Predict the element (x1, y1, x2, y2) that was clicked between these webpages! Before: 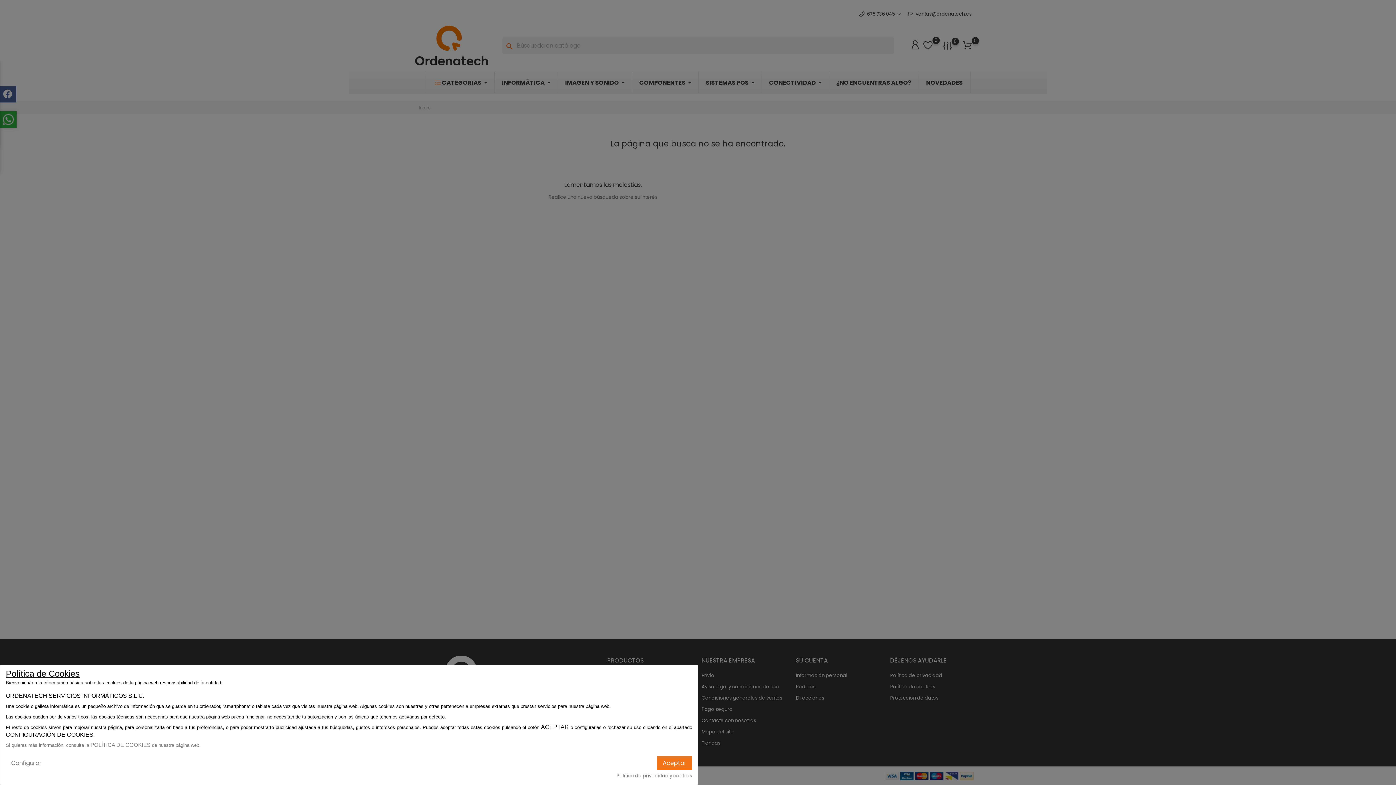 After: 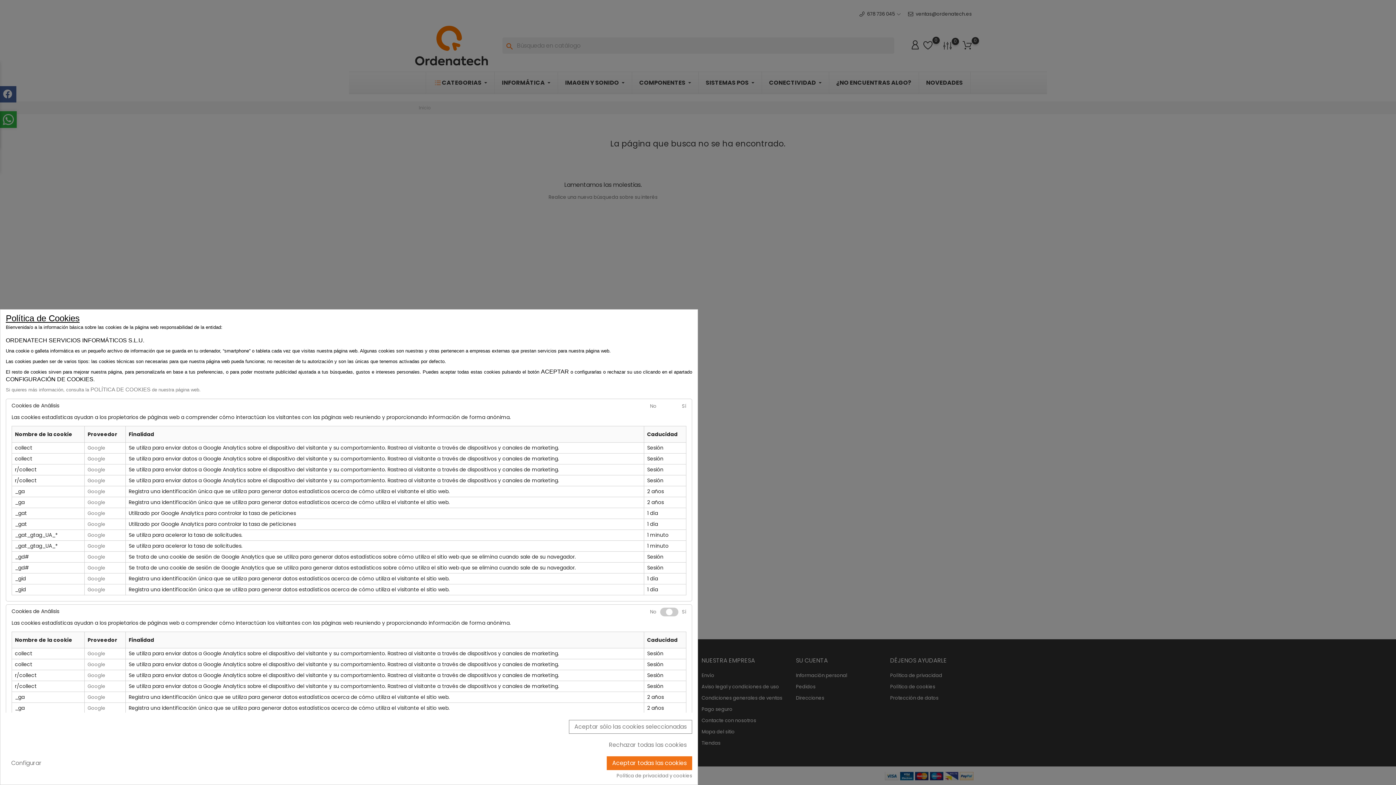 Action: label: Configurar bbox: (5, 756, 47, 770)